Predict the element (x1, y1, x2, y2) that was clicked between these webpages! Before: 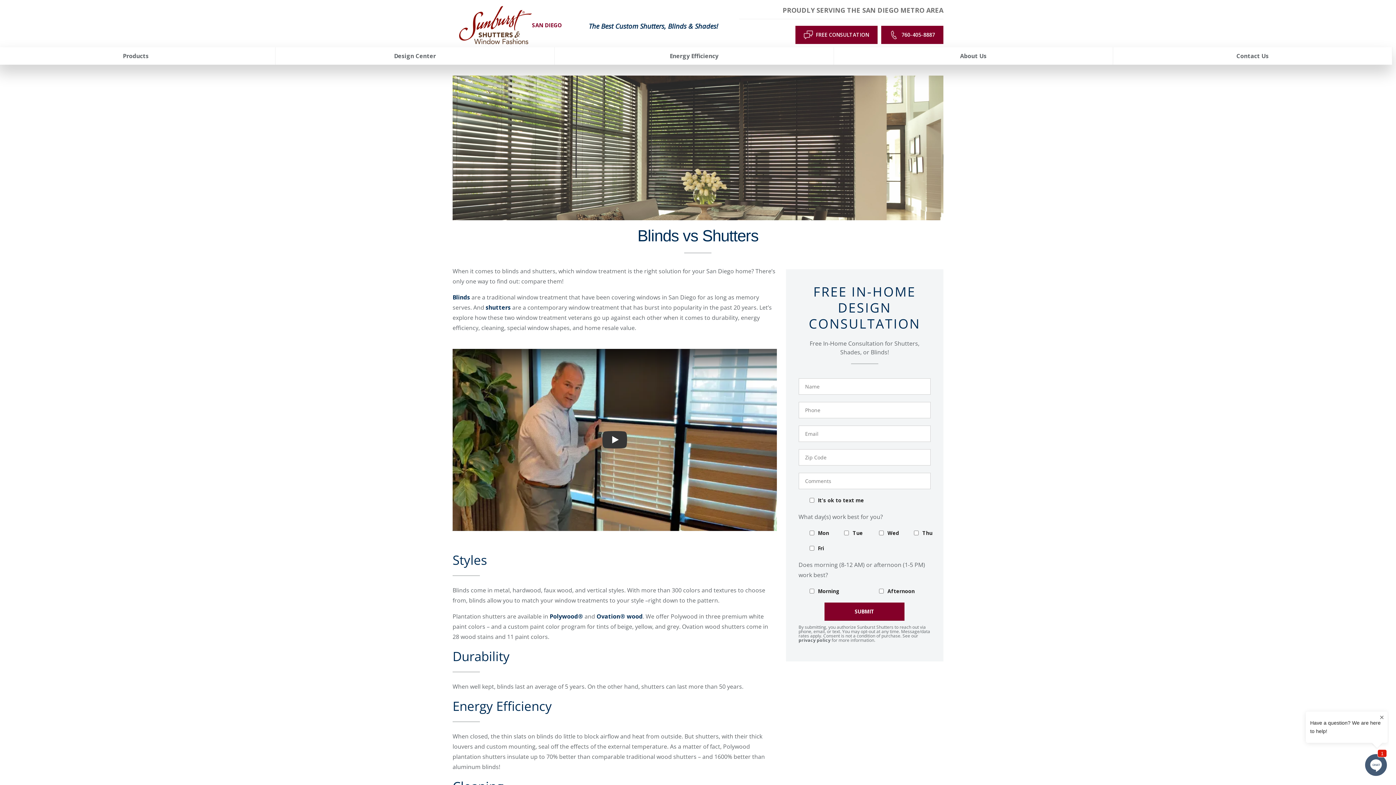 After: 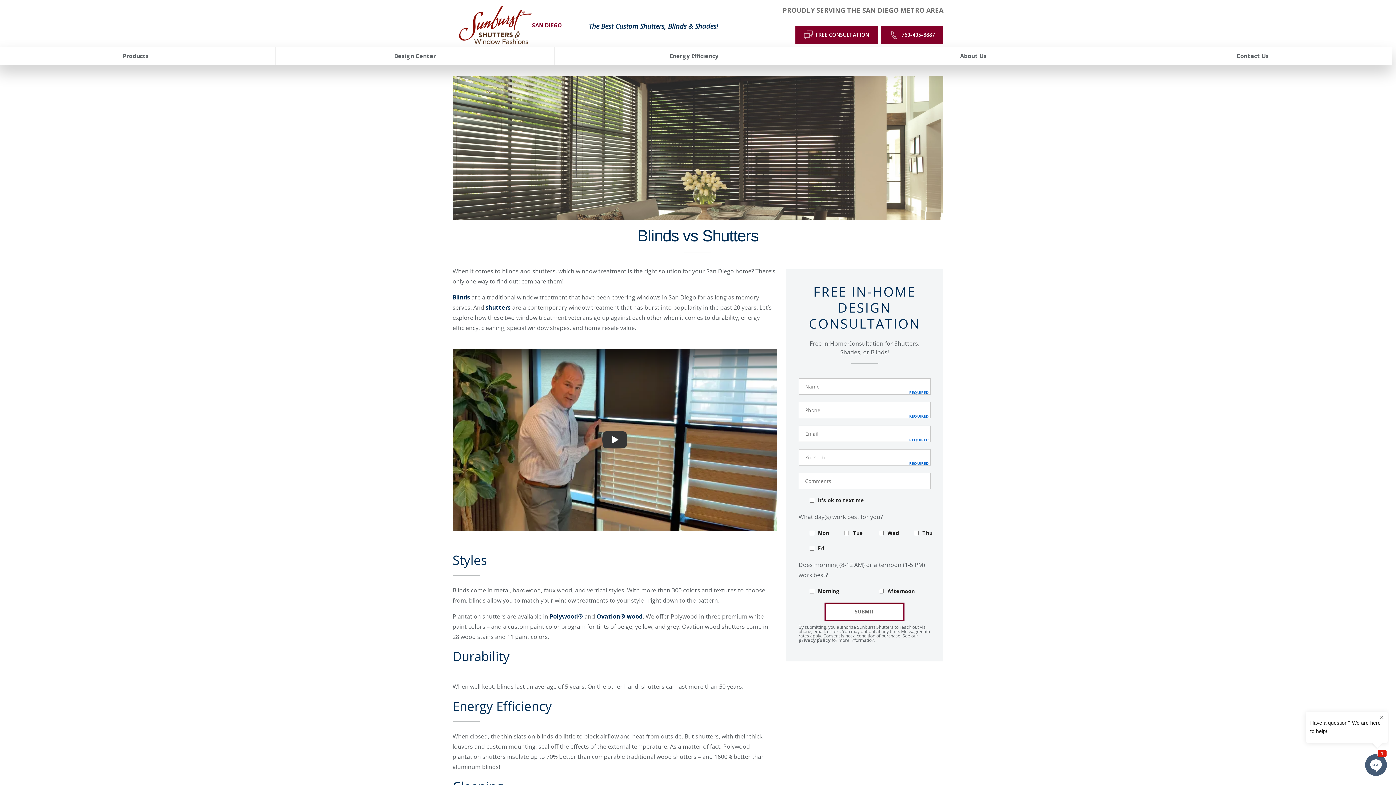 Action: bbox: (825, 602, 903, 620) label: SUBMIT